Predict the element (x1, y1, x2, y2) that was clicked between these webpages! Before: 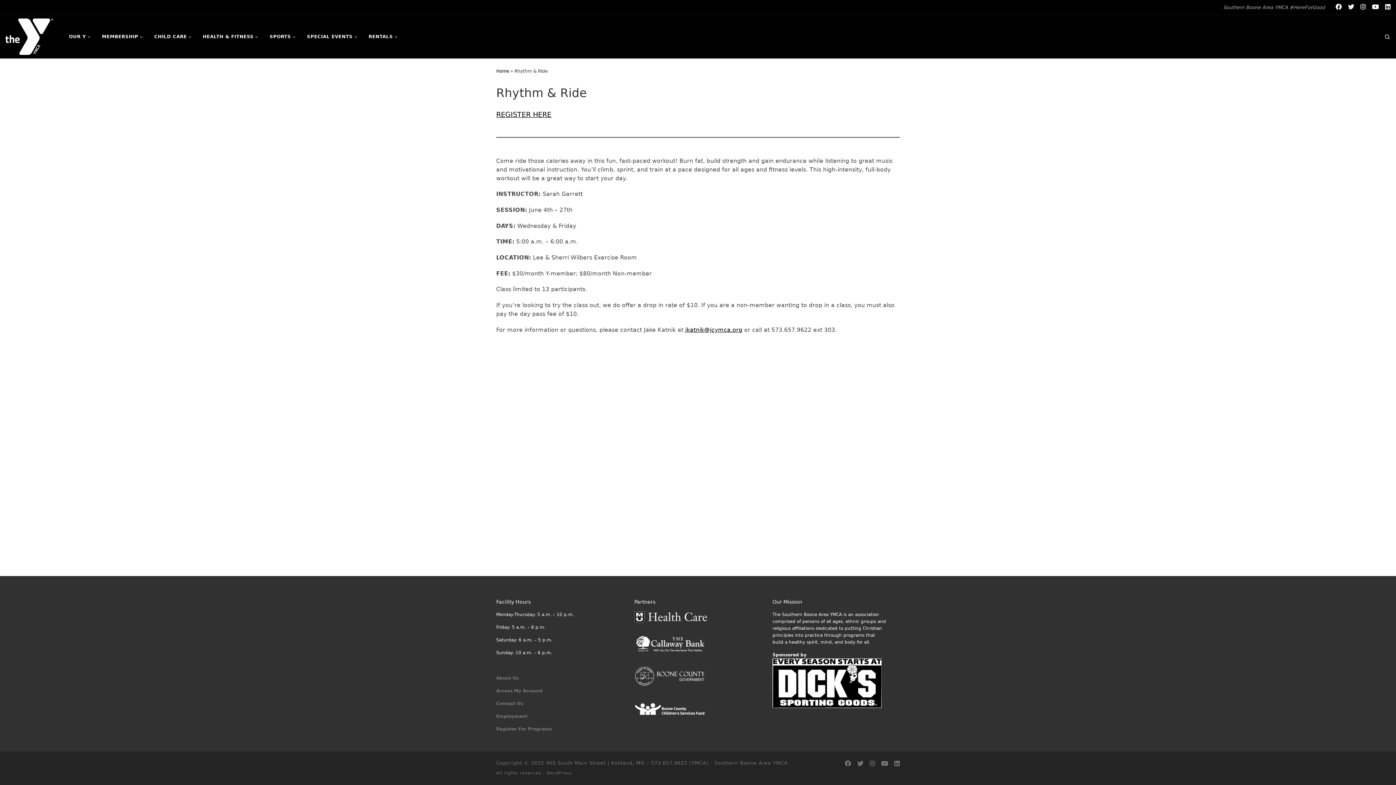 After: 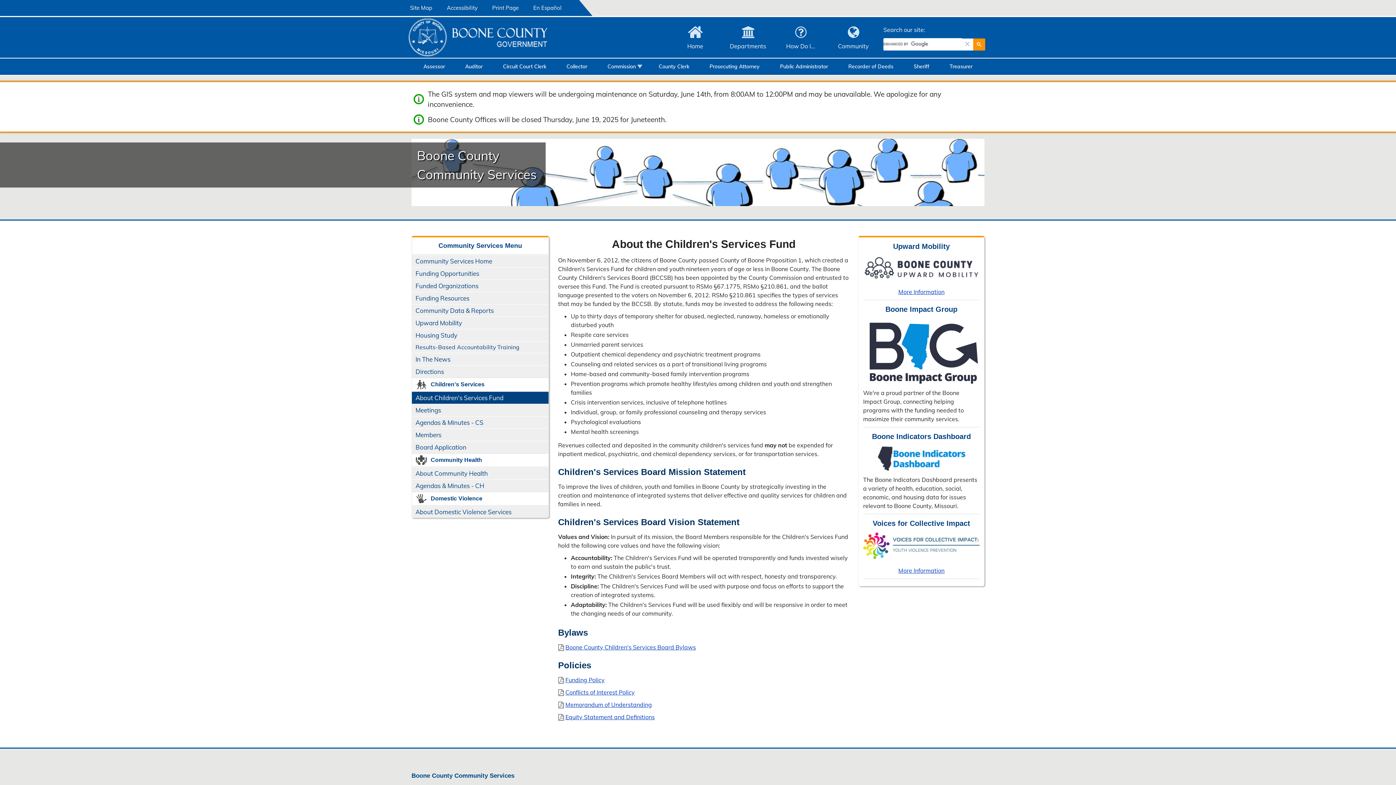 Action: bbox: (634, 707, 707, 712)